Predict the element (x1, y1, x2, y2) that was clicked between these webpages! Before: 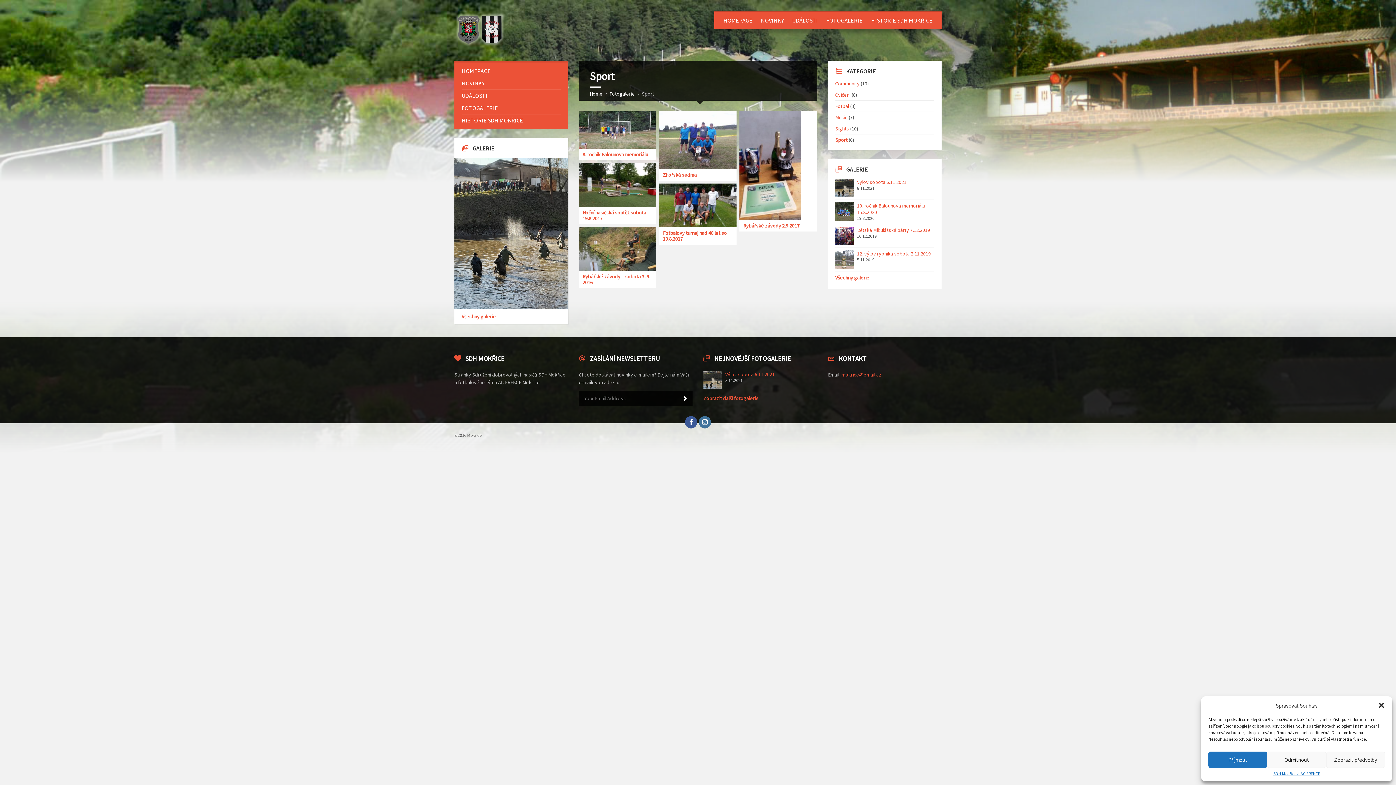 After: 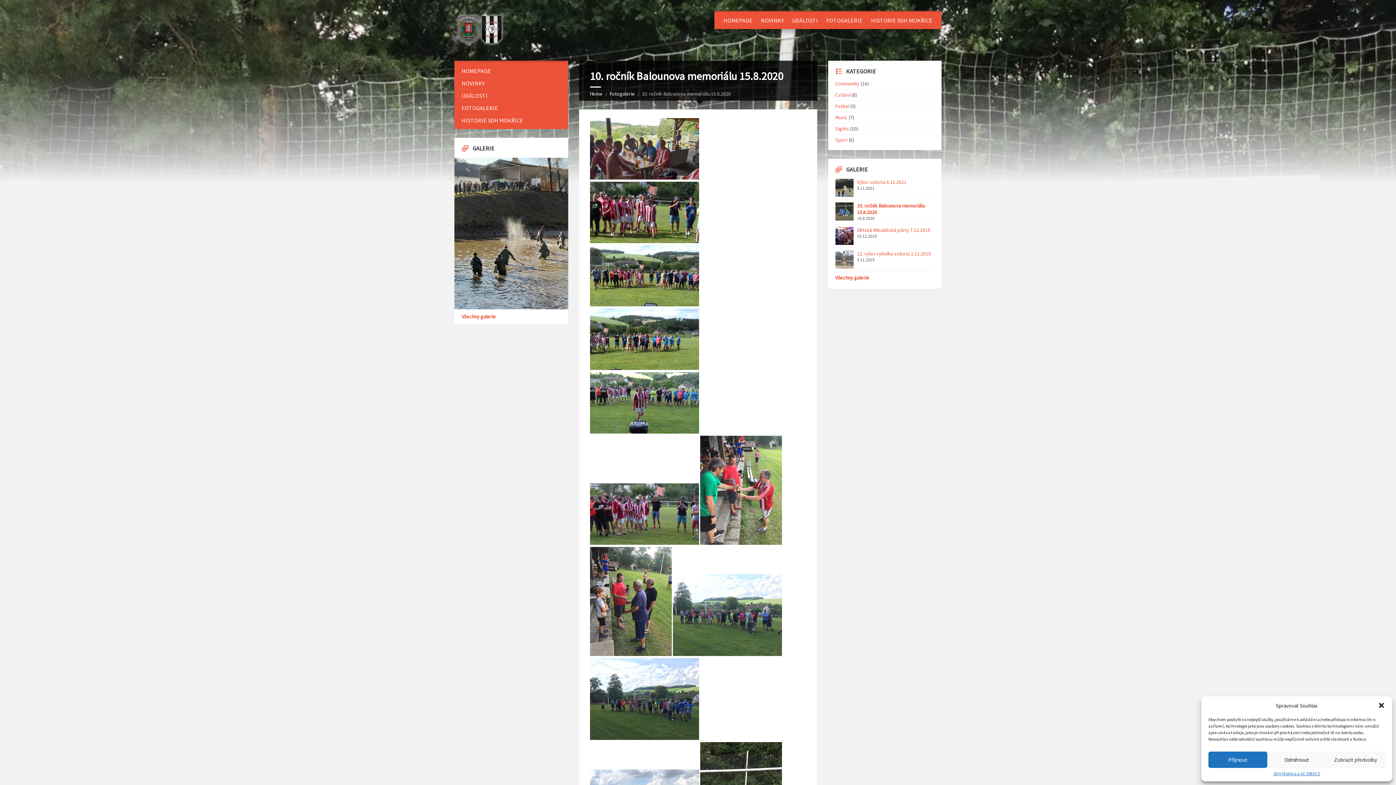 Action: bbox: (835, 202, 853, 221)